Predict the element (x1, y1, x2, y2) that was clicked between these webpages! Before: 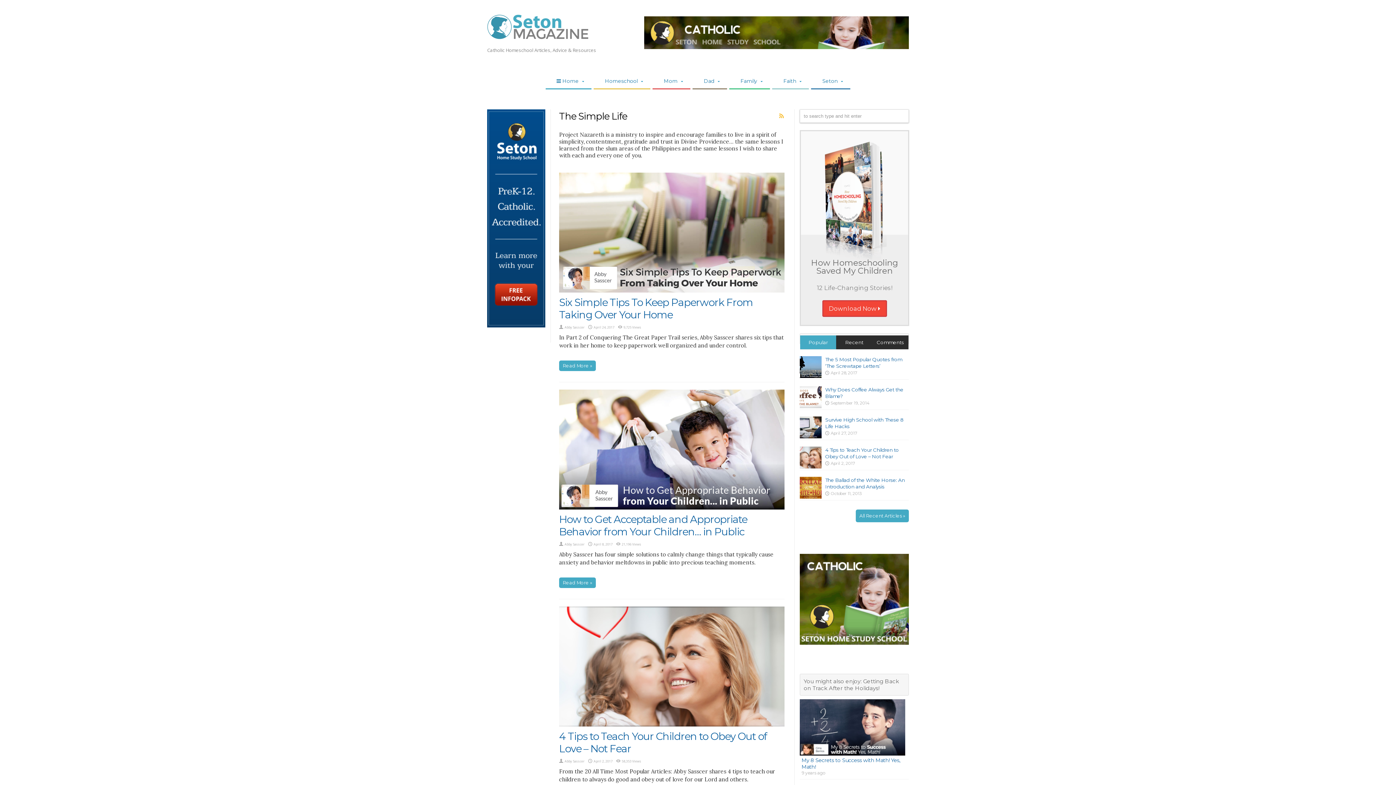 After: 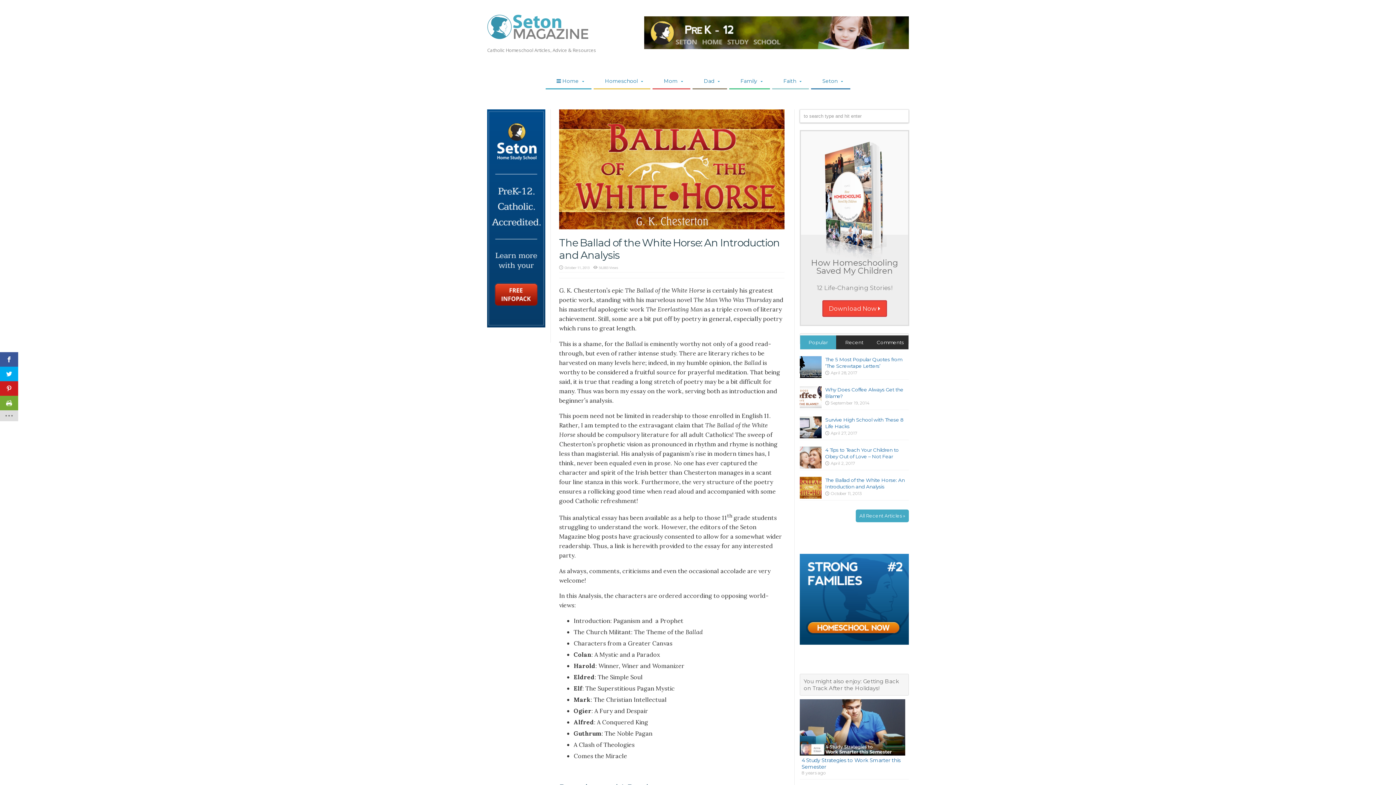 Action: bbox: (825, 477, 905, 489) label: The Ballad of the White Horse: An Introduction and Analysis